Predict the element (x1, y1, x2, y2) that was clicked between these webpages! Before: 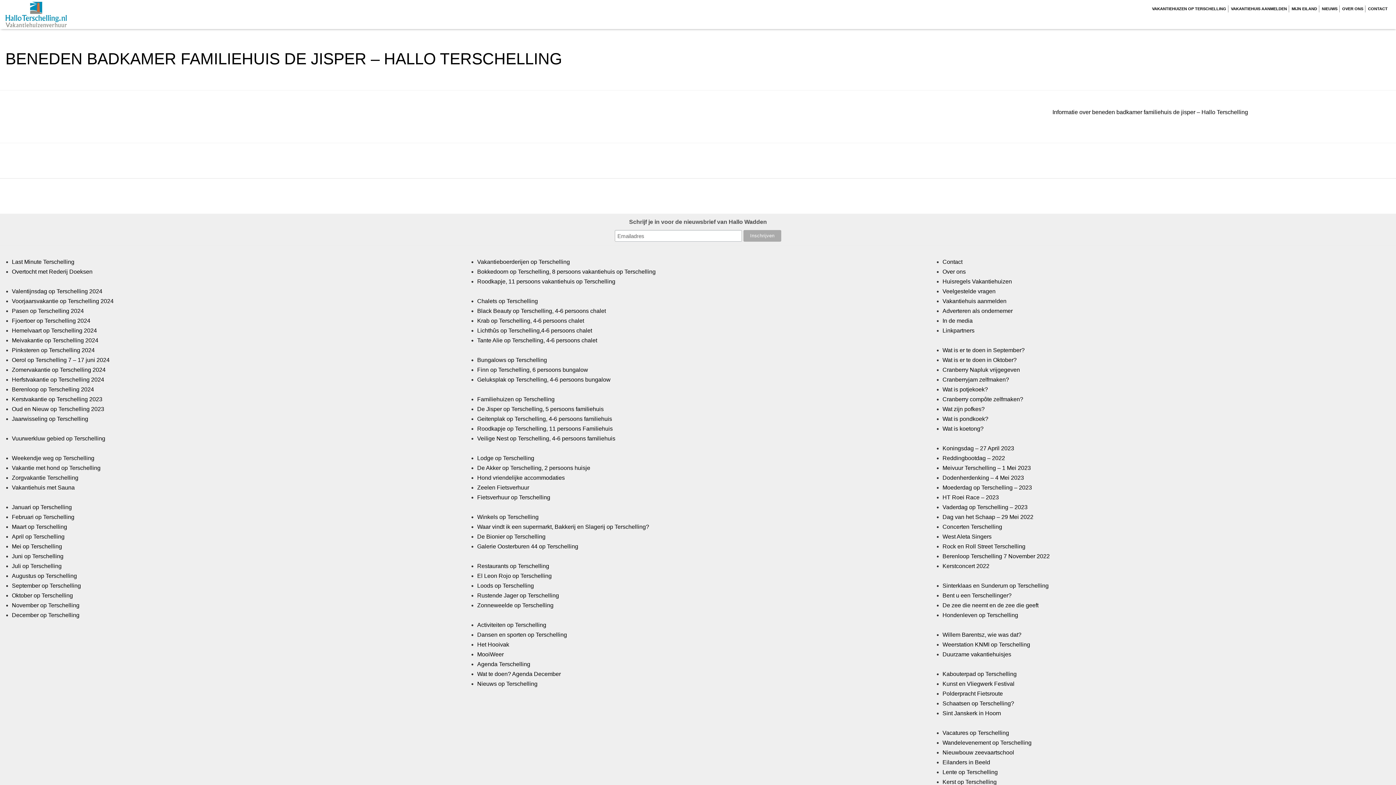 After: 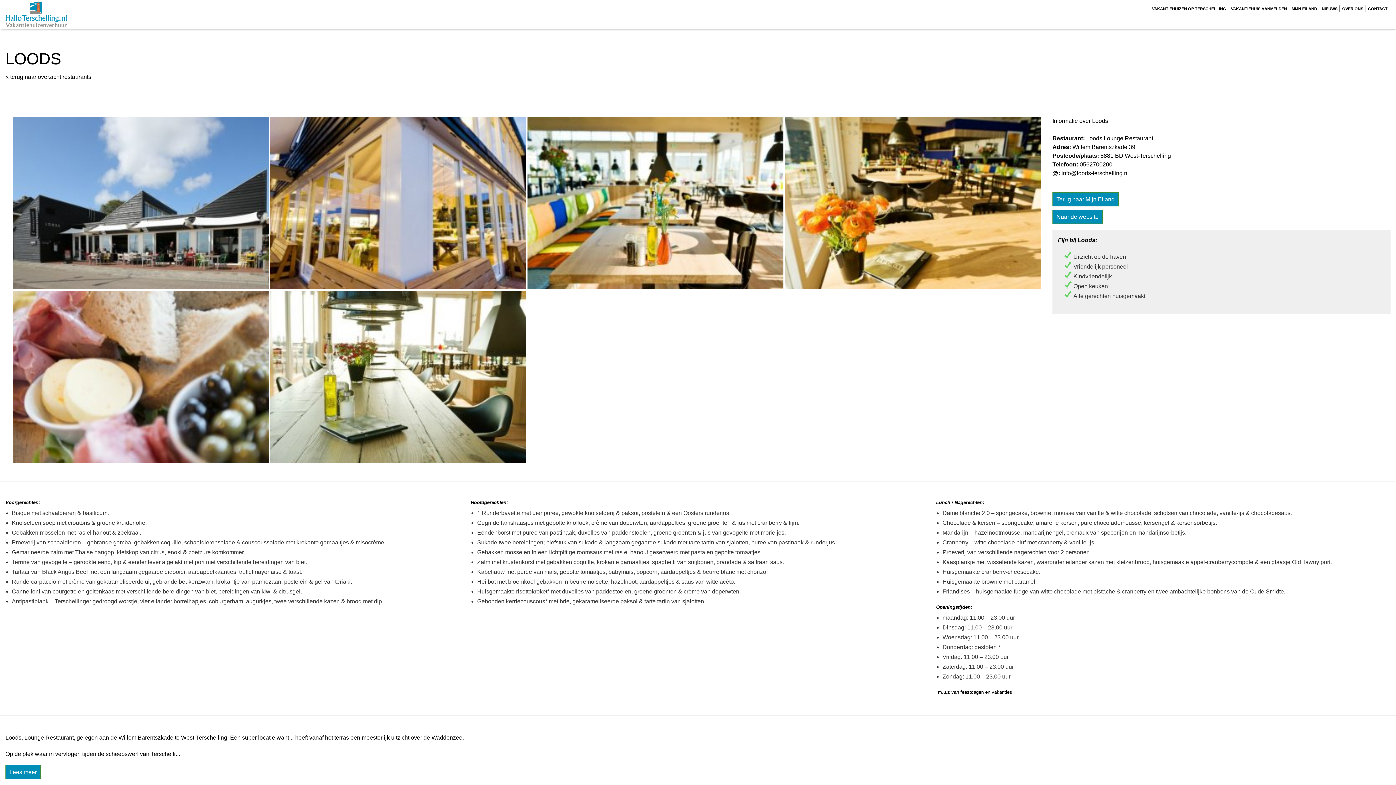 Action: bbox: (477, 582, 534, 589) label: Loods op Terschelling